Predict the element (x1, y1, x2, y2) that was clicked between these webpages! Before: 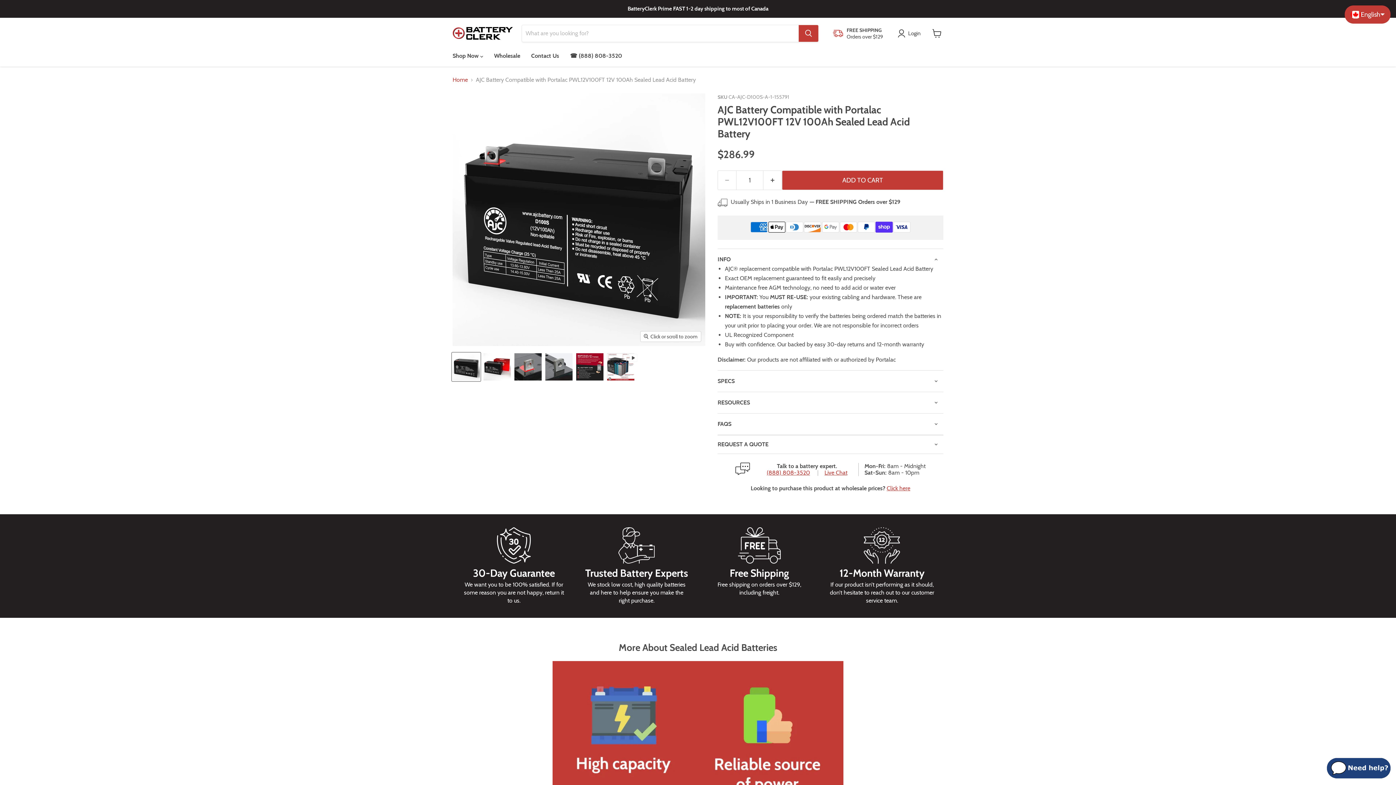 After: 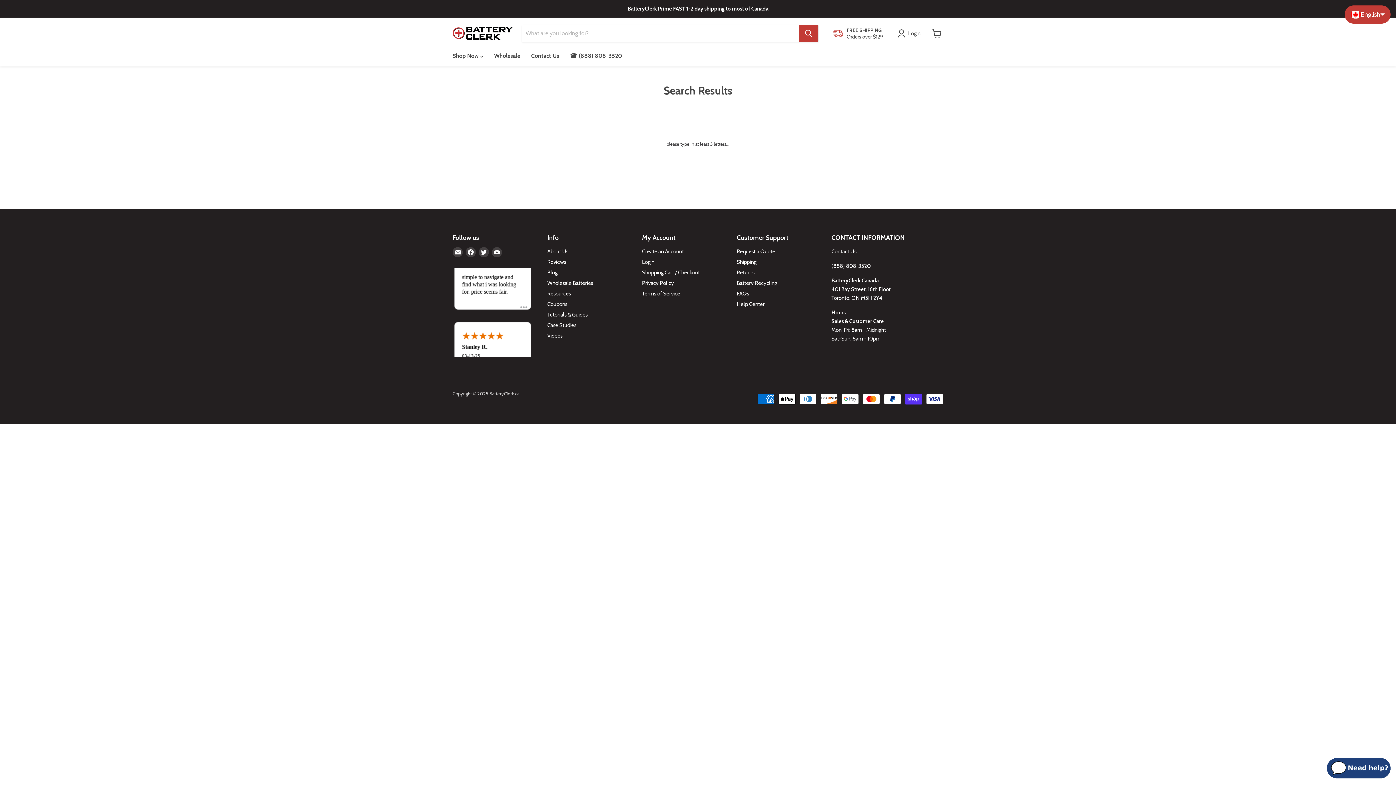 Action: bbox: (798, 25, 818, 41) label: Search